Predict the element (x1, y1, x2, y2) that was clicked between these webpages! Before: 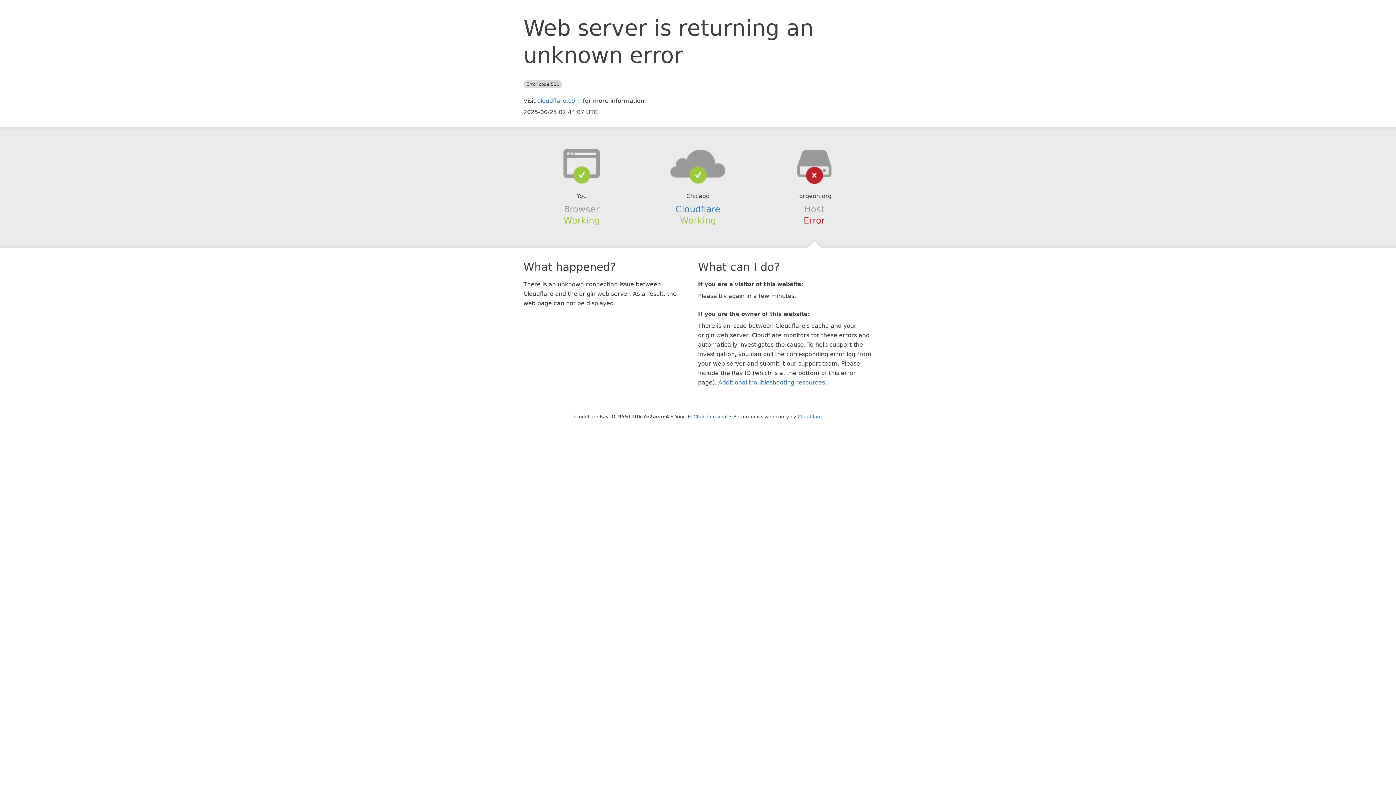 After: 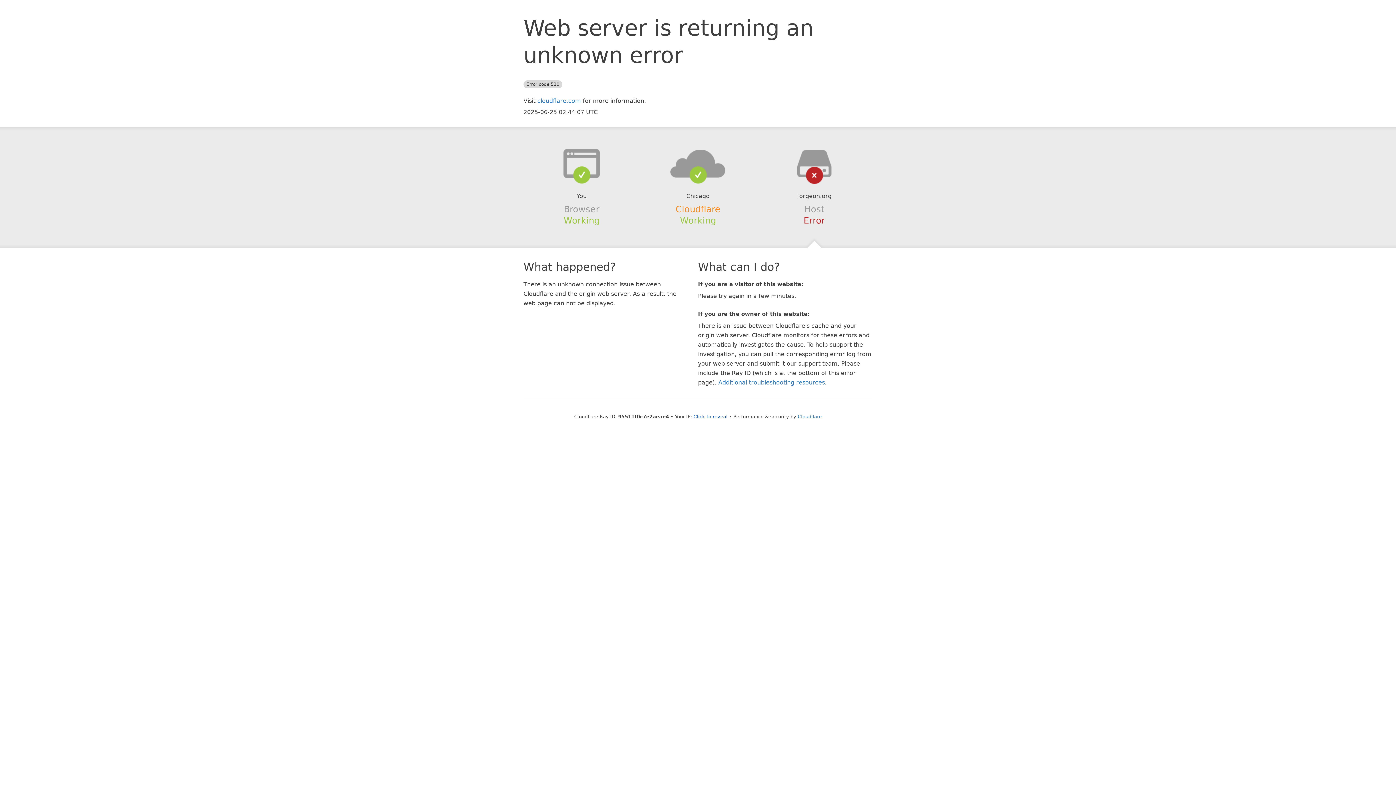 Action: label: Cloudflare bbox: (675, 204, 720, 214)